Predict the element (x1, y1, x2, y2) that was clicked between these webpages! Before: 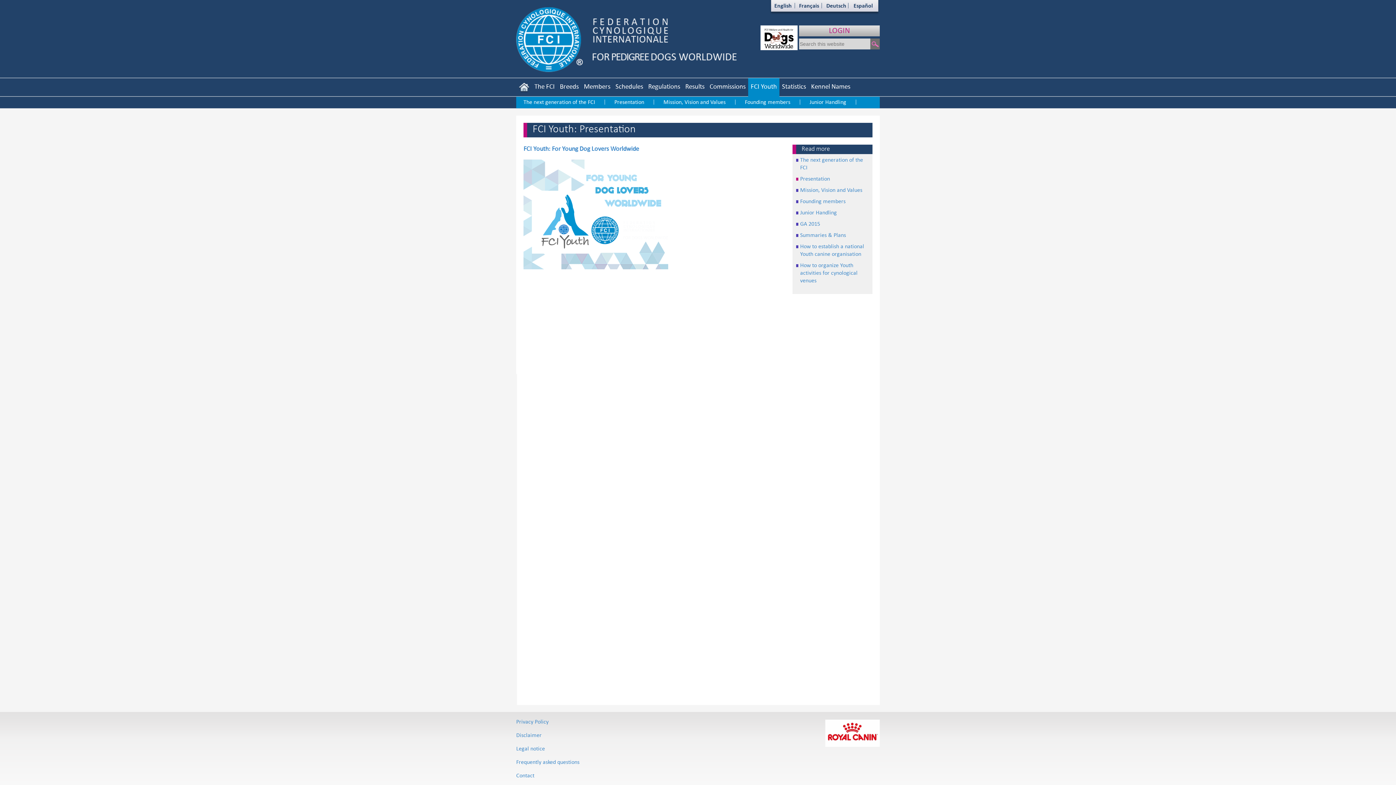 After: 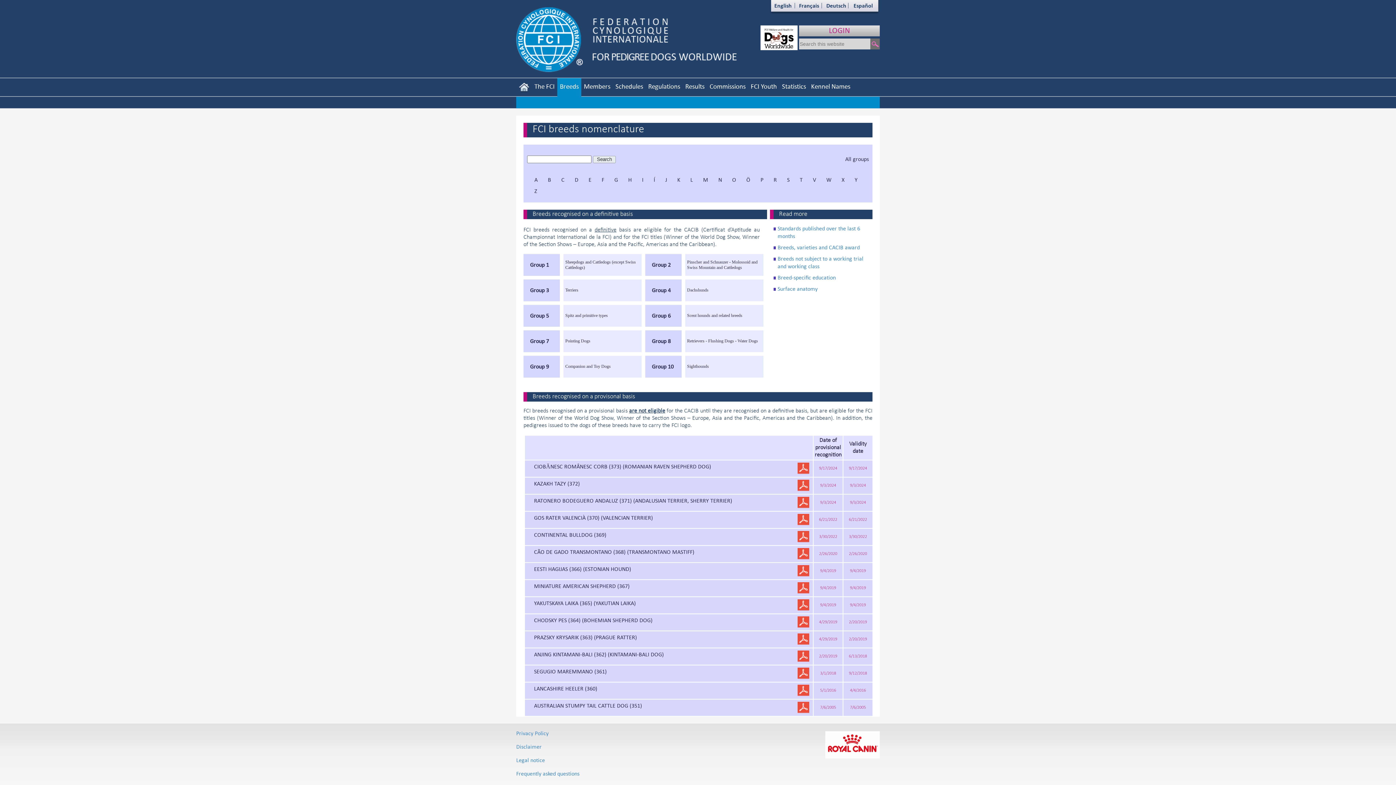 Action: bbox: (557, 78, 581, 105) label: Breeds